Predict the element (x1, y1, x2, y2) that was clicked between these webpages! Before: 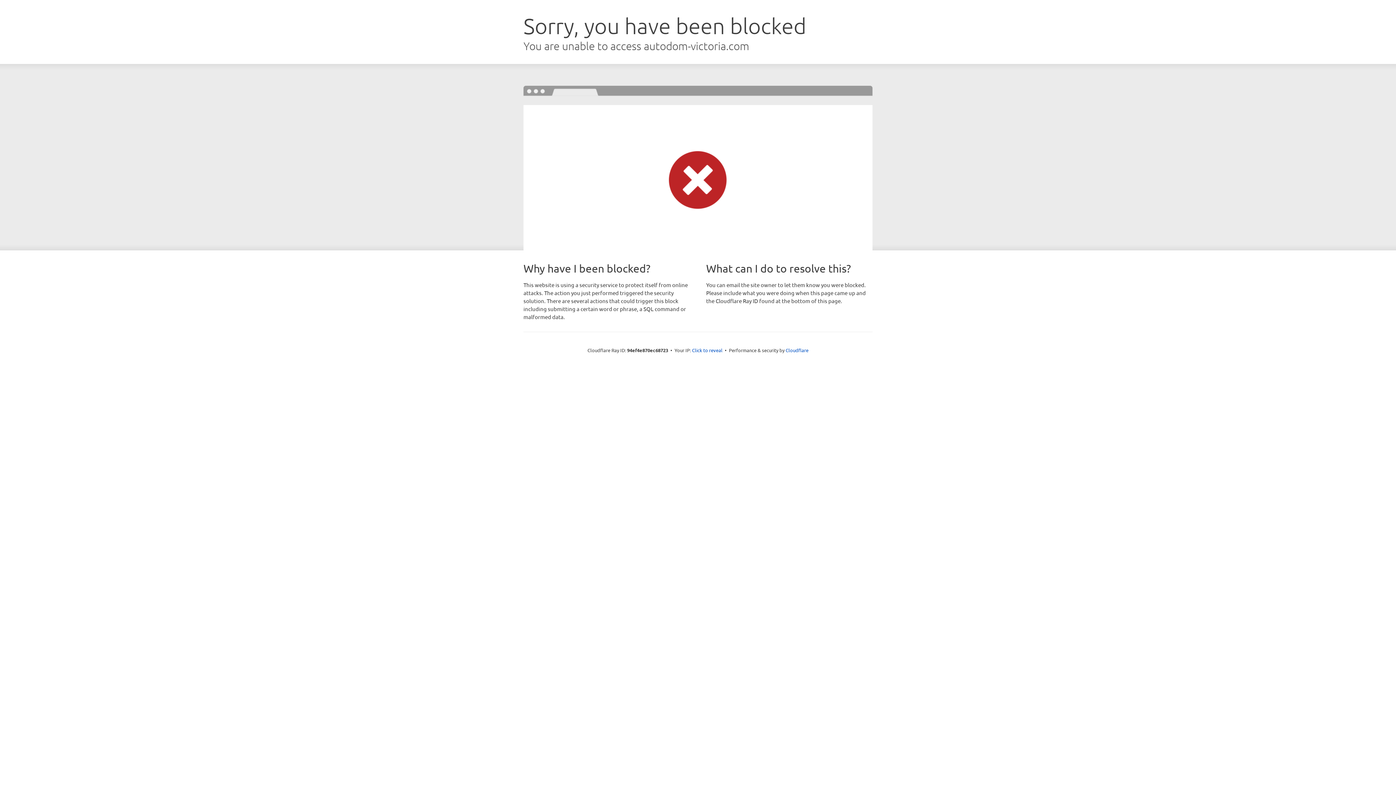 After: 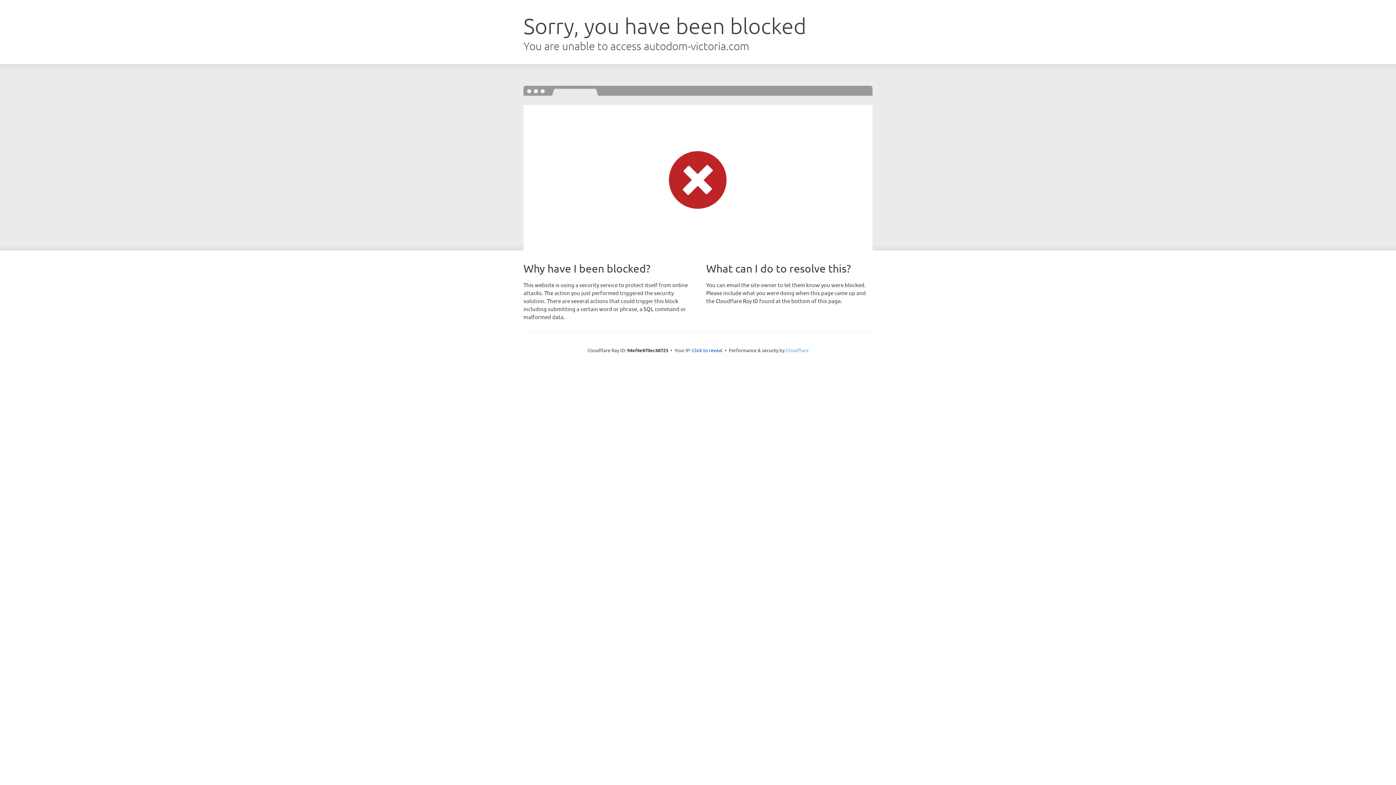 Action: bbox: (785, 347, 808, 353) label: Cloudflare